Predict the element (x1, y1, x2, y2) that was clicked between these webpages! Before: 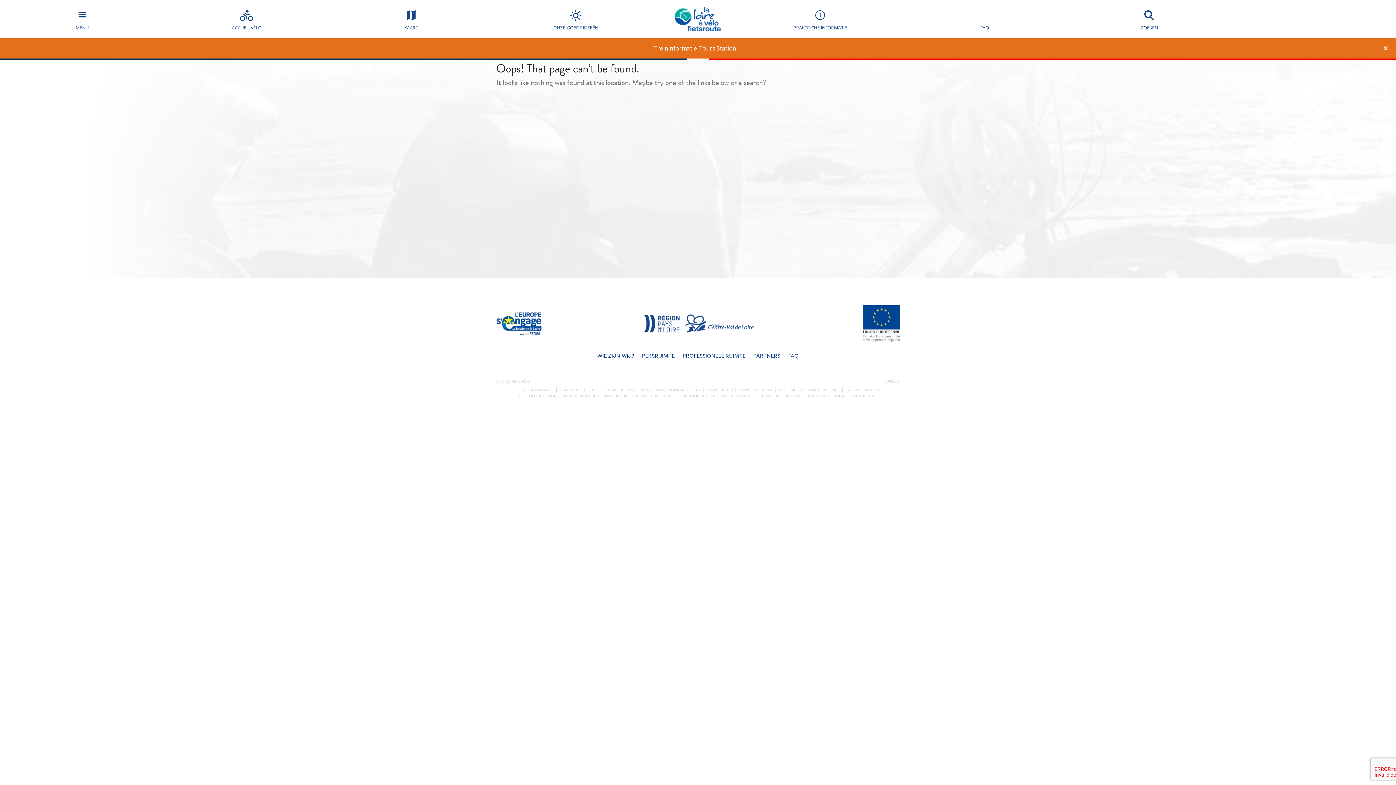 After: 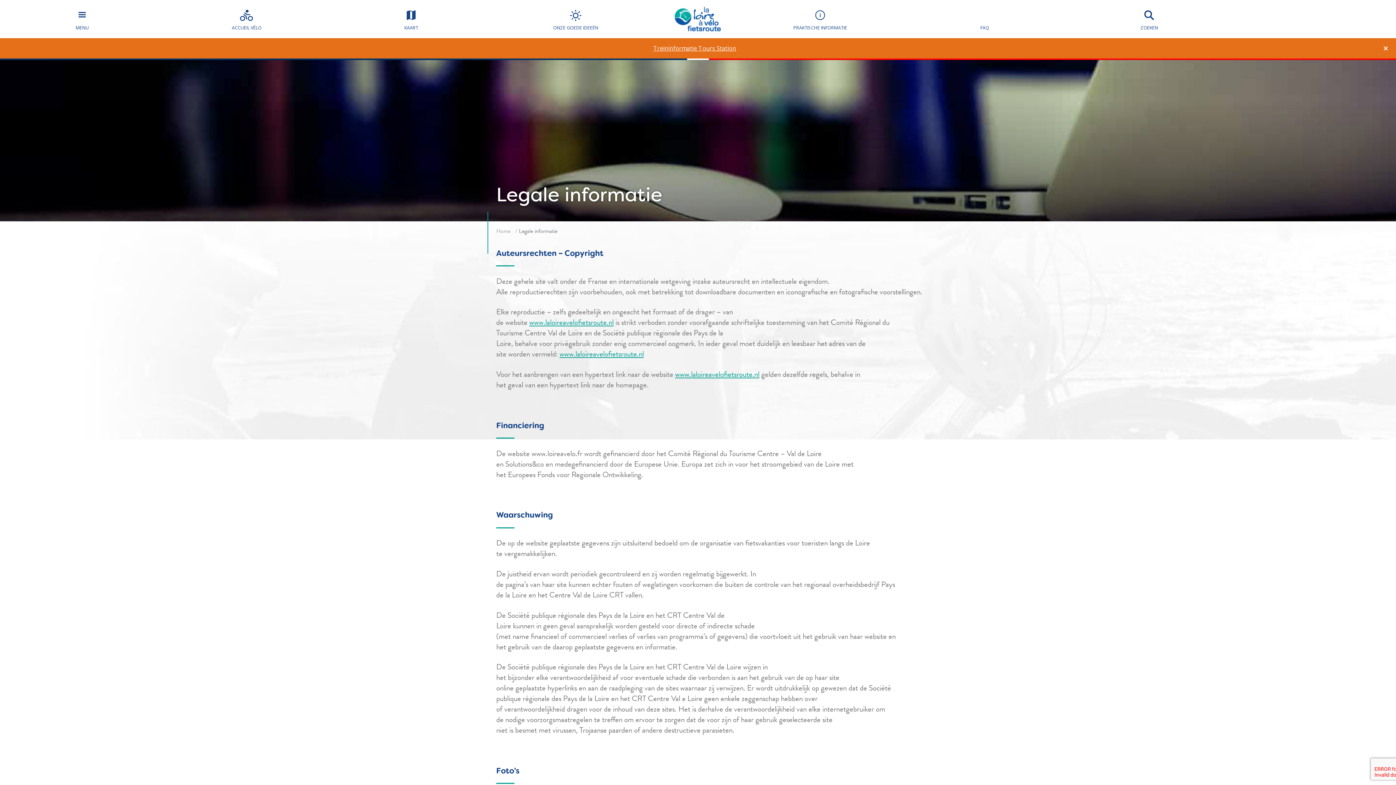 Action: label: LEGALE INFORMATIE bbox: (516, 388, 553, 392)